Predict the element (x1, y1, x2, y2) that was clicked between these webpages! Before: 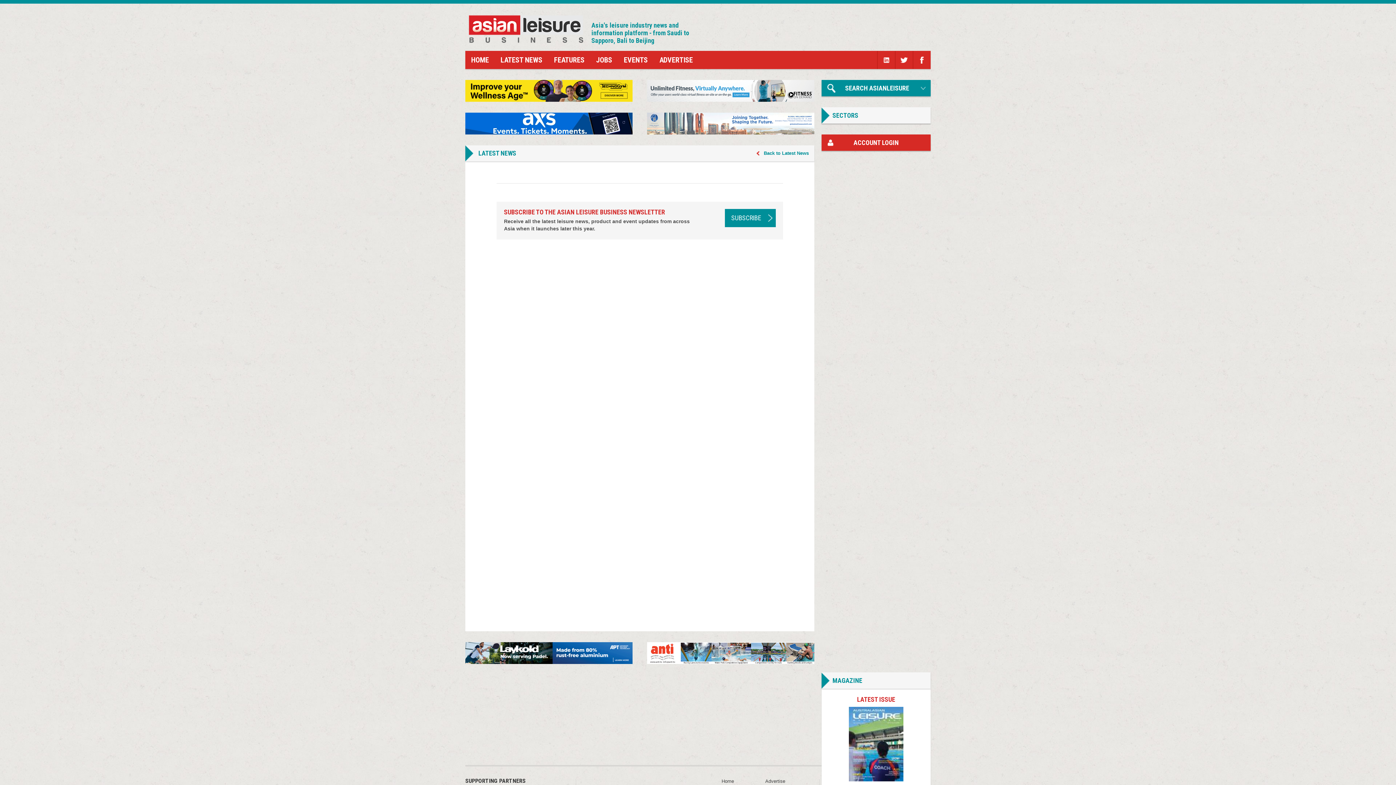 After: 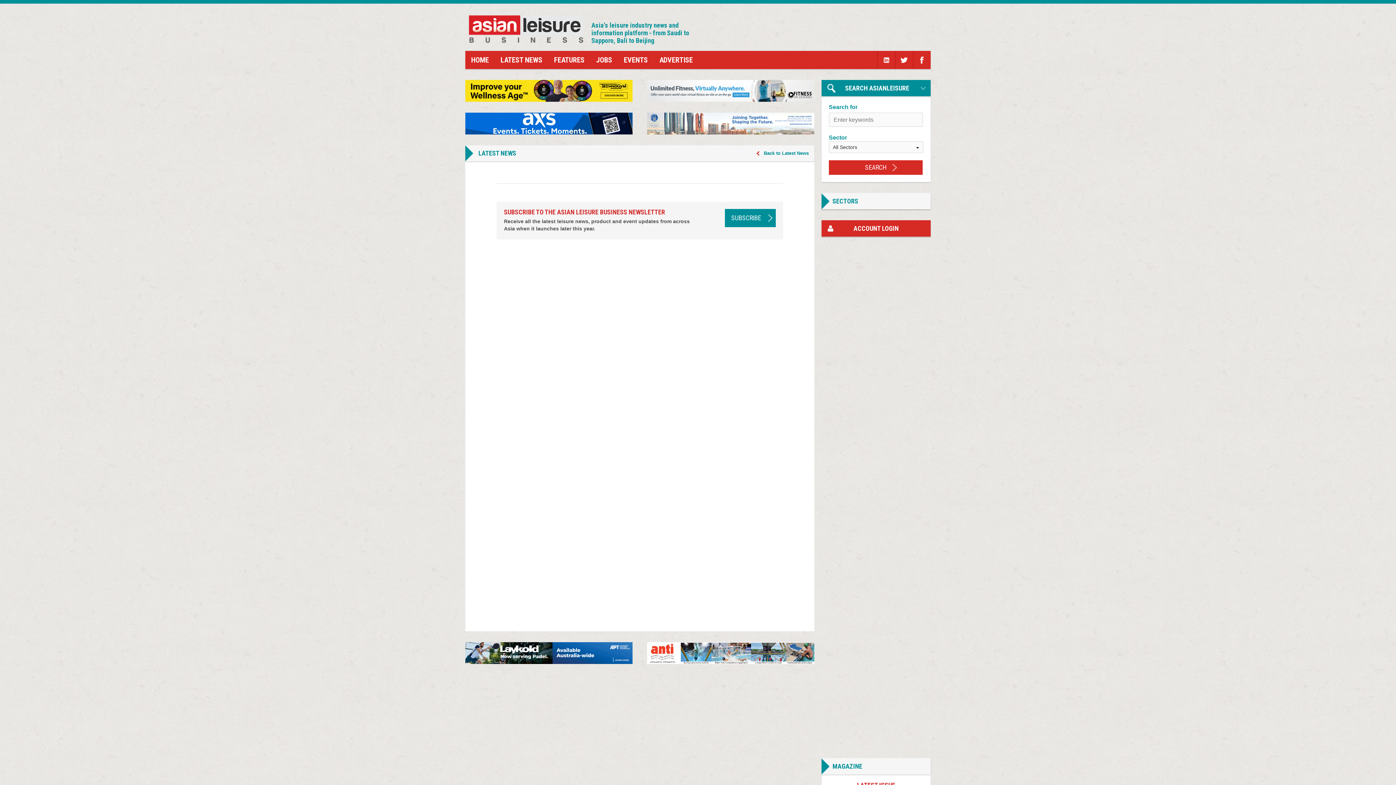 Action: bbox: (916, 80, 930, 96)